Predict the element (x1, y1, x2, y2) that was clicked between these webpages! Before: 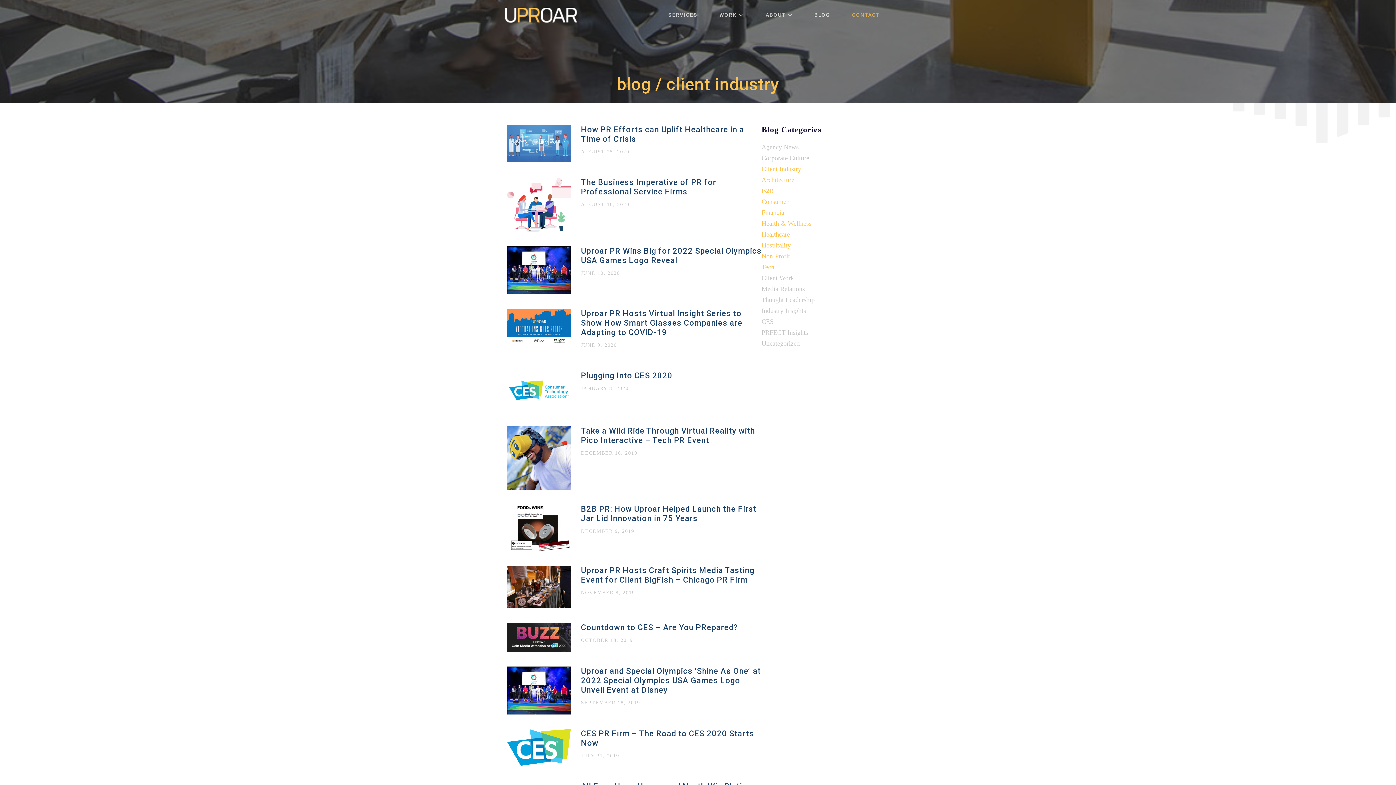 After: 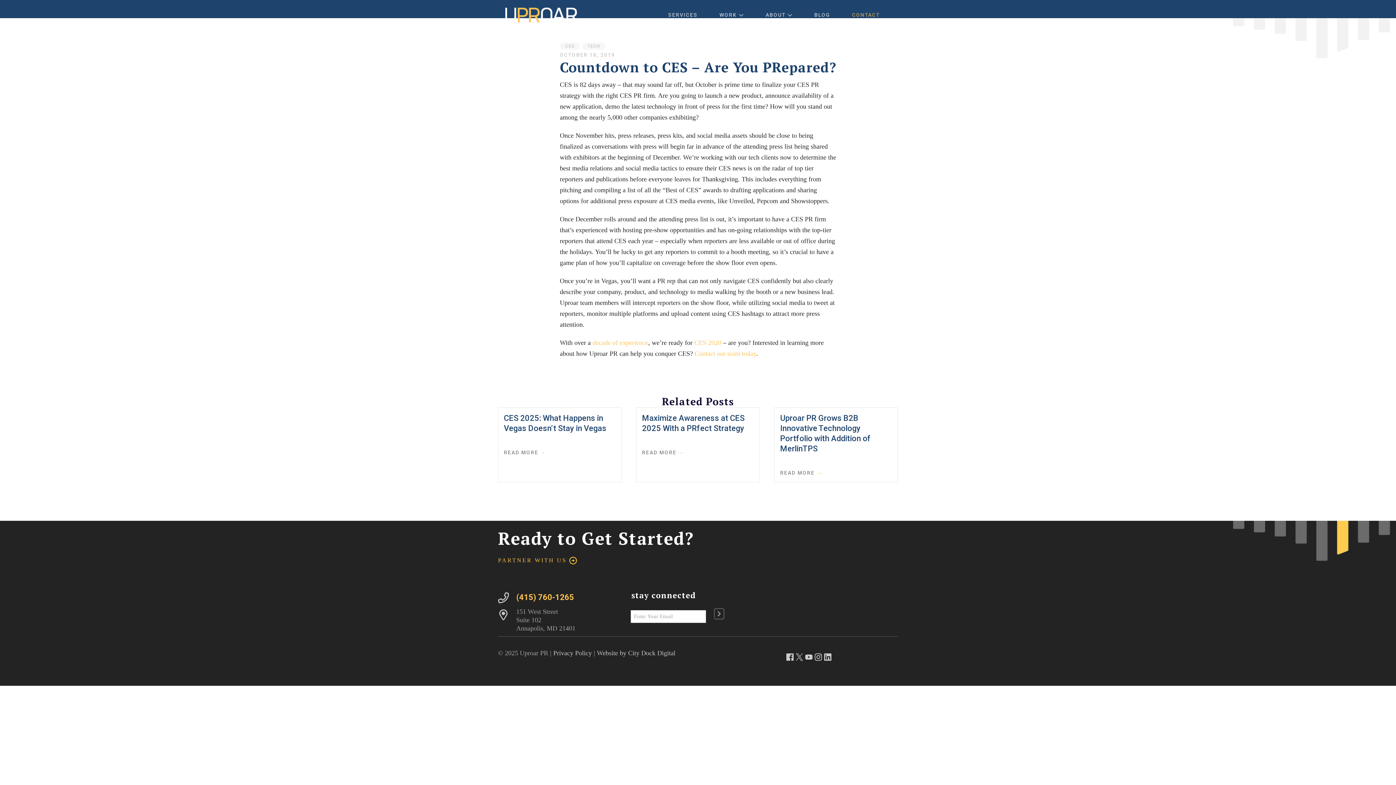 Action: bbox: (507, 633, 570, 640)